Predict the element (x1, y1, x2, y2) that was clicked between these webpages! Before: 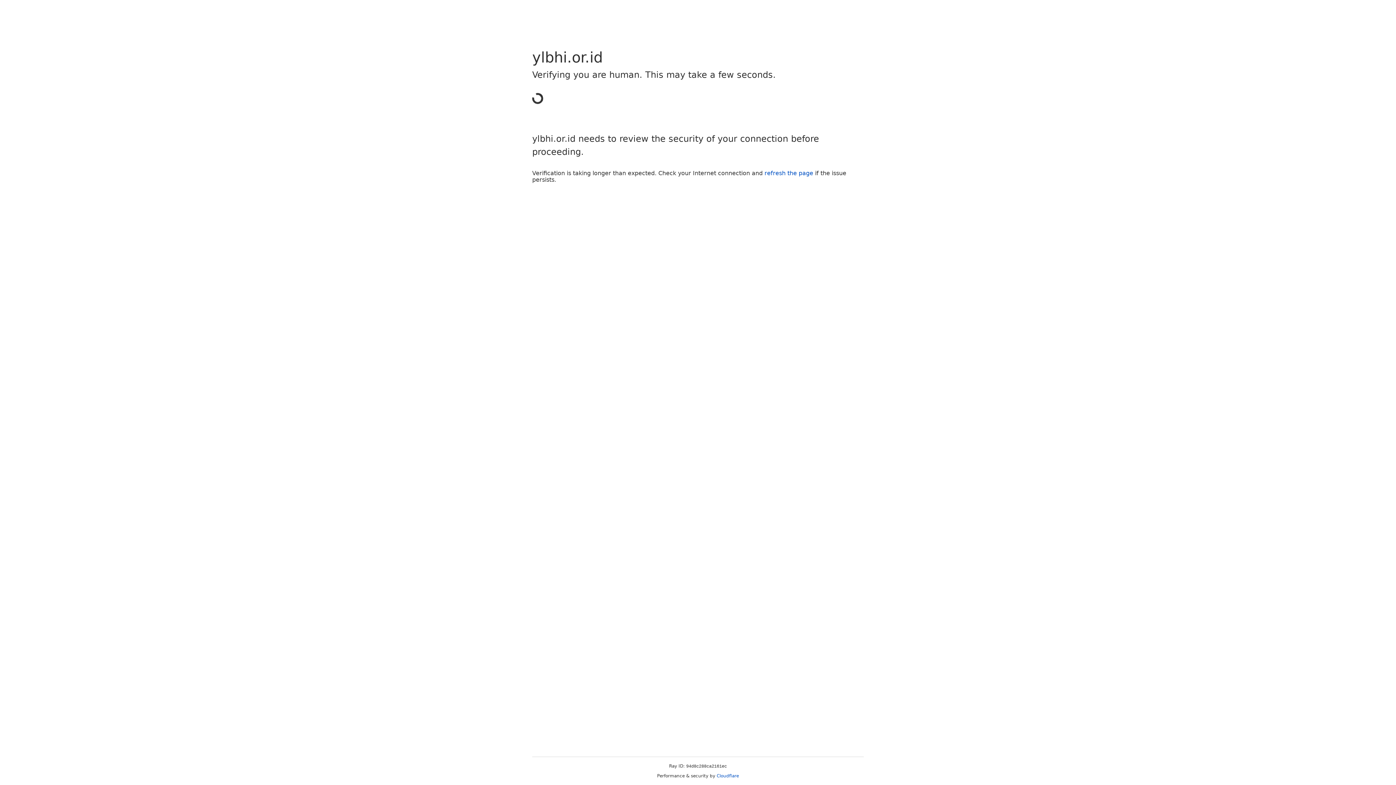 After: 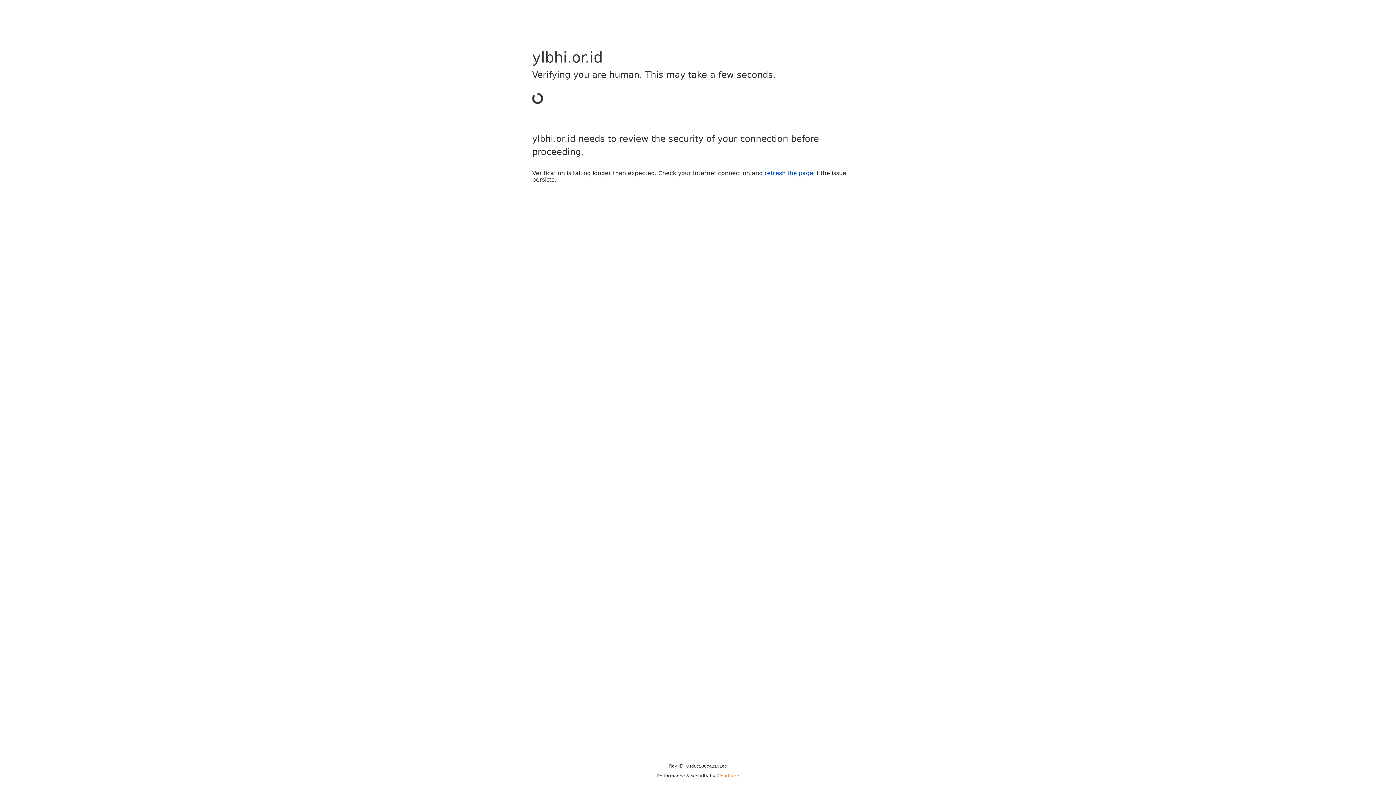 Action: label: Cloudflare bbox: (716, 773, 739, 778)